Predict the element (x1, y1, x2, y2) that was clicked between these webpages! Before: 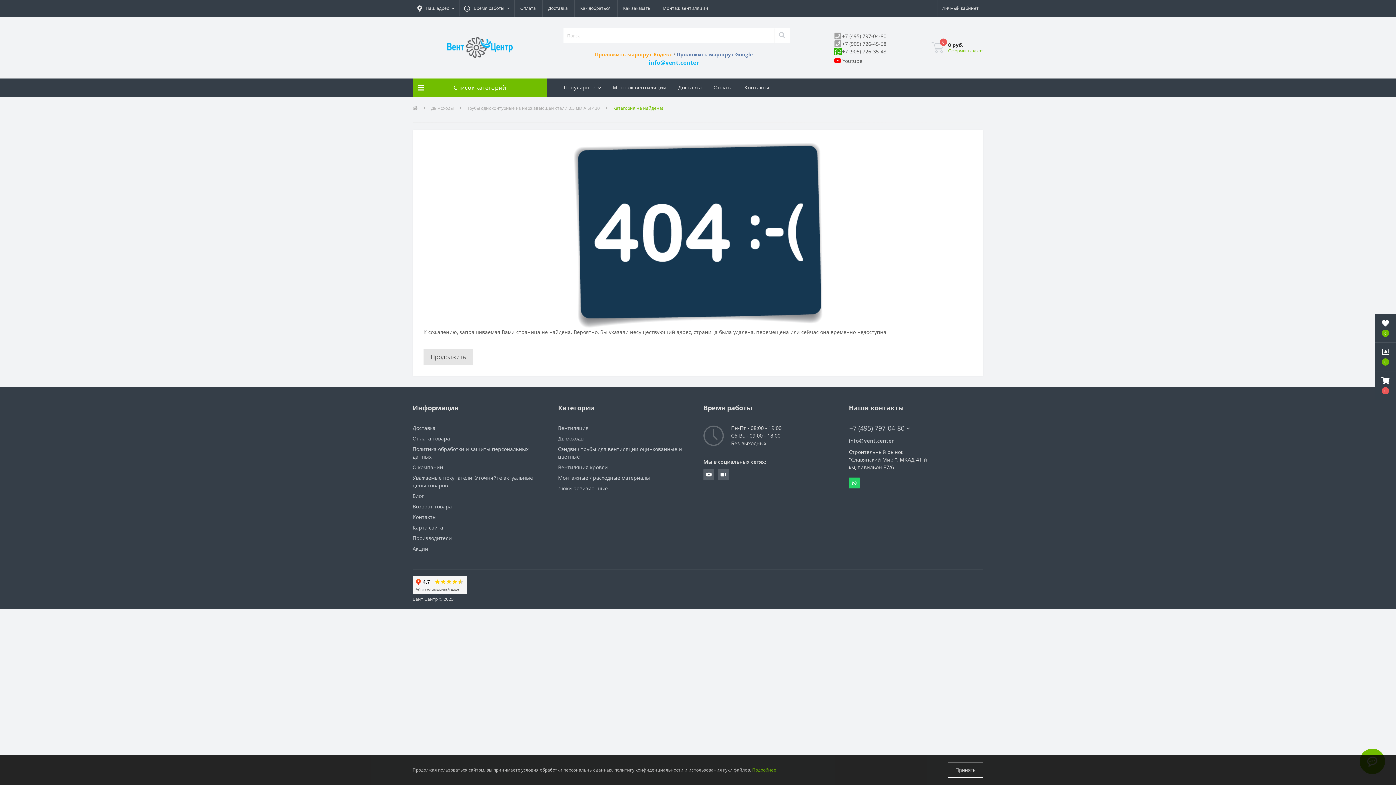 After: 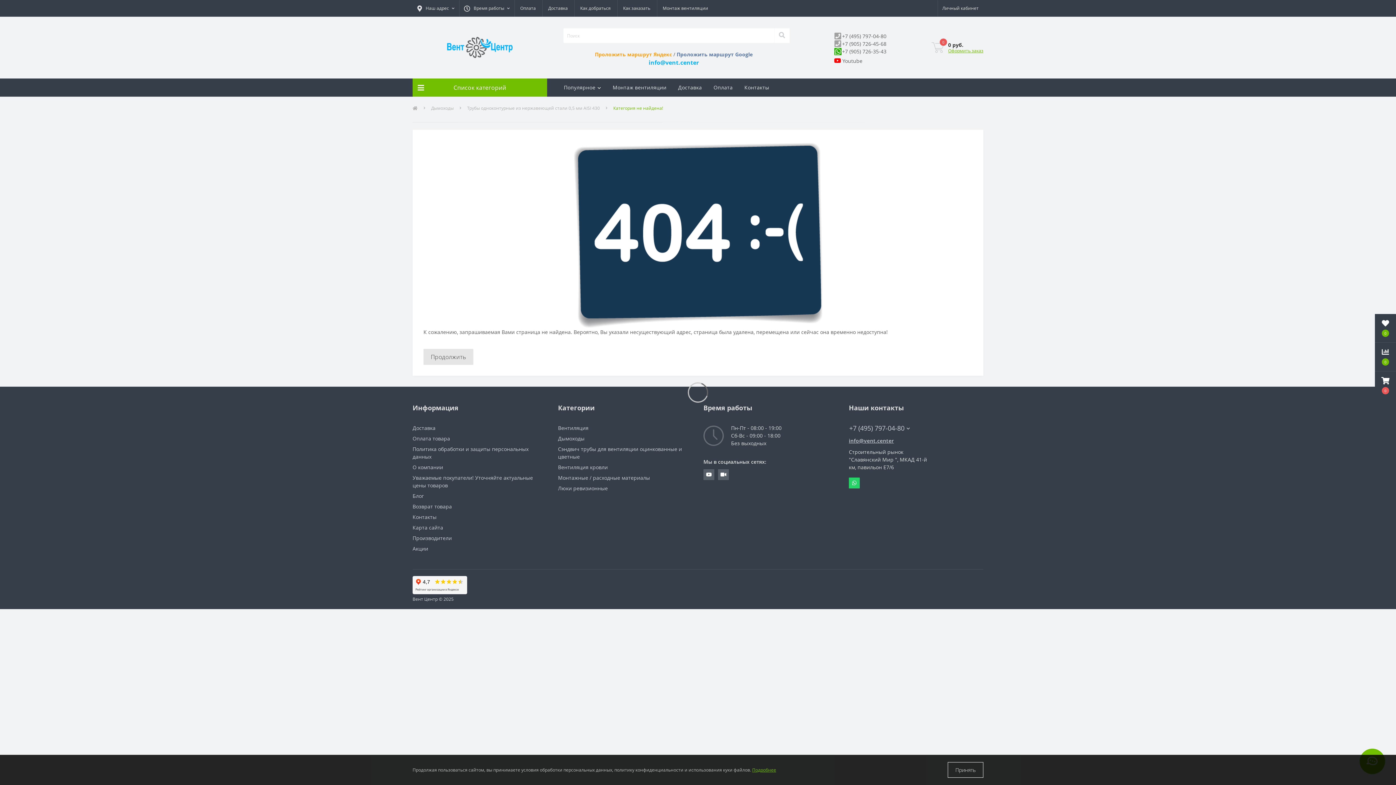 Action: label: Корзина bbox: (1375, 371, 1396, 400)